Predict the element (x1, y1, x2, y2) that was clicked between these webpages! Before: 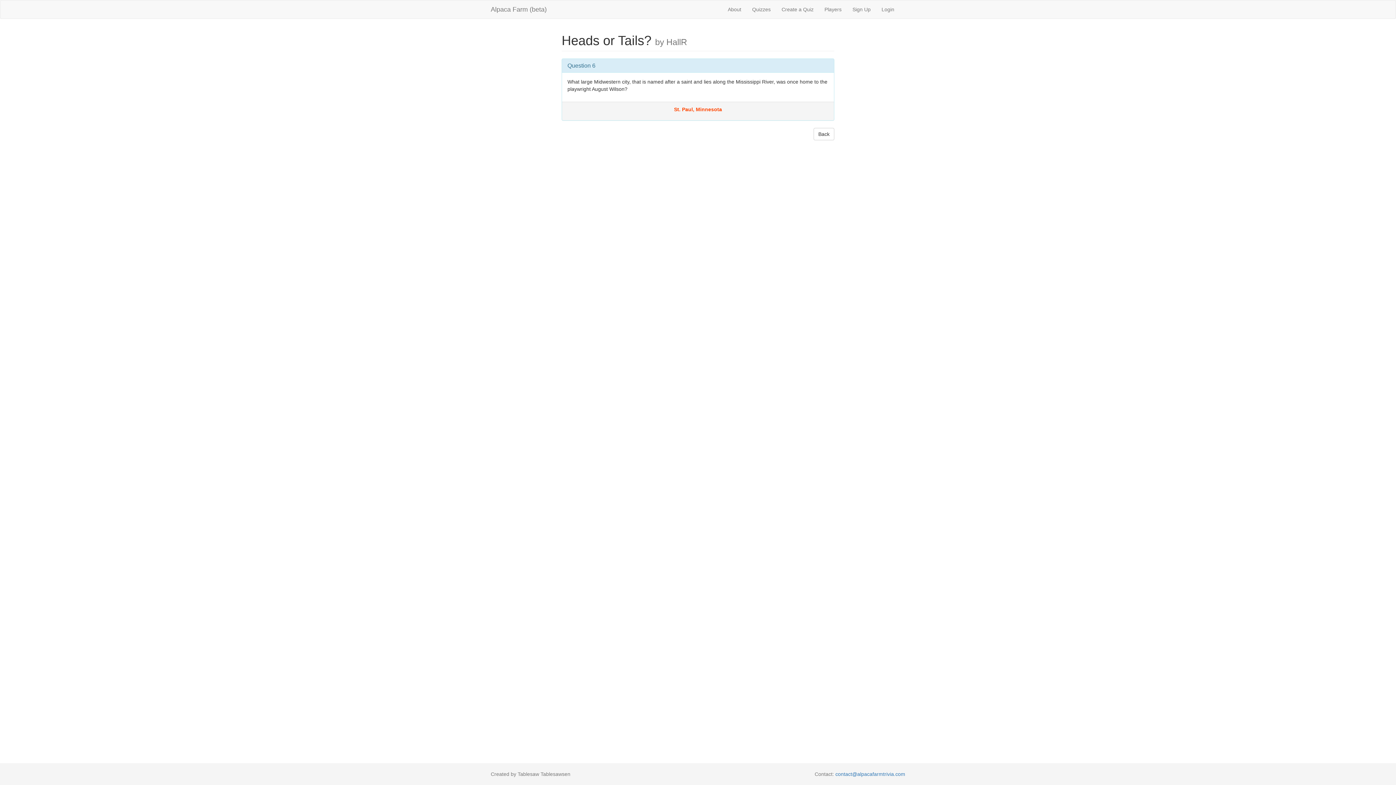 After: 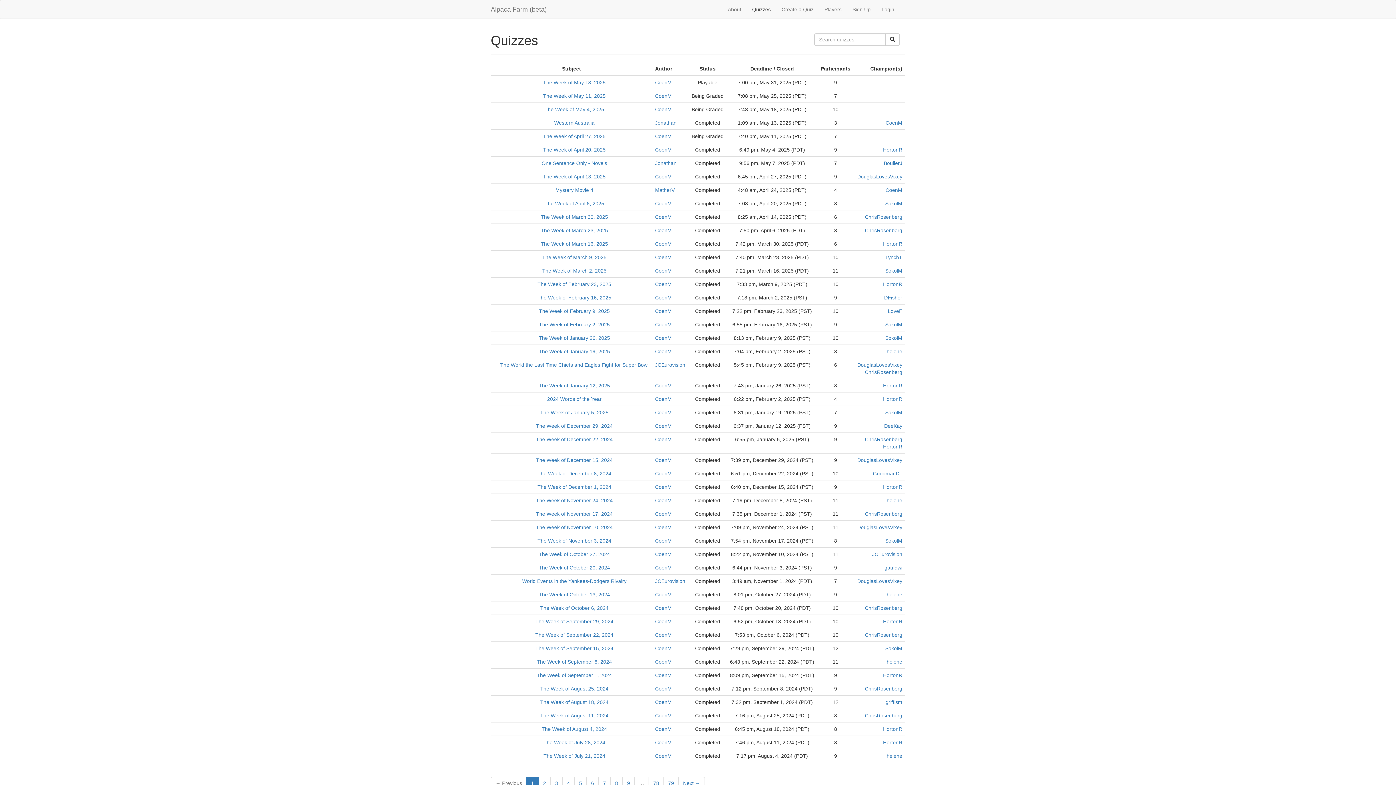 Action: bbox: (746, 0, 776, 18) label: Quizzes